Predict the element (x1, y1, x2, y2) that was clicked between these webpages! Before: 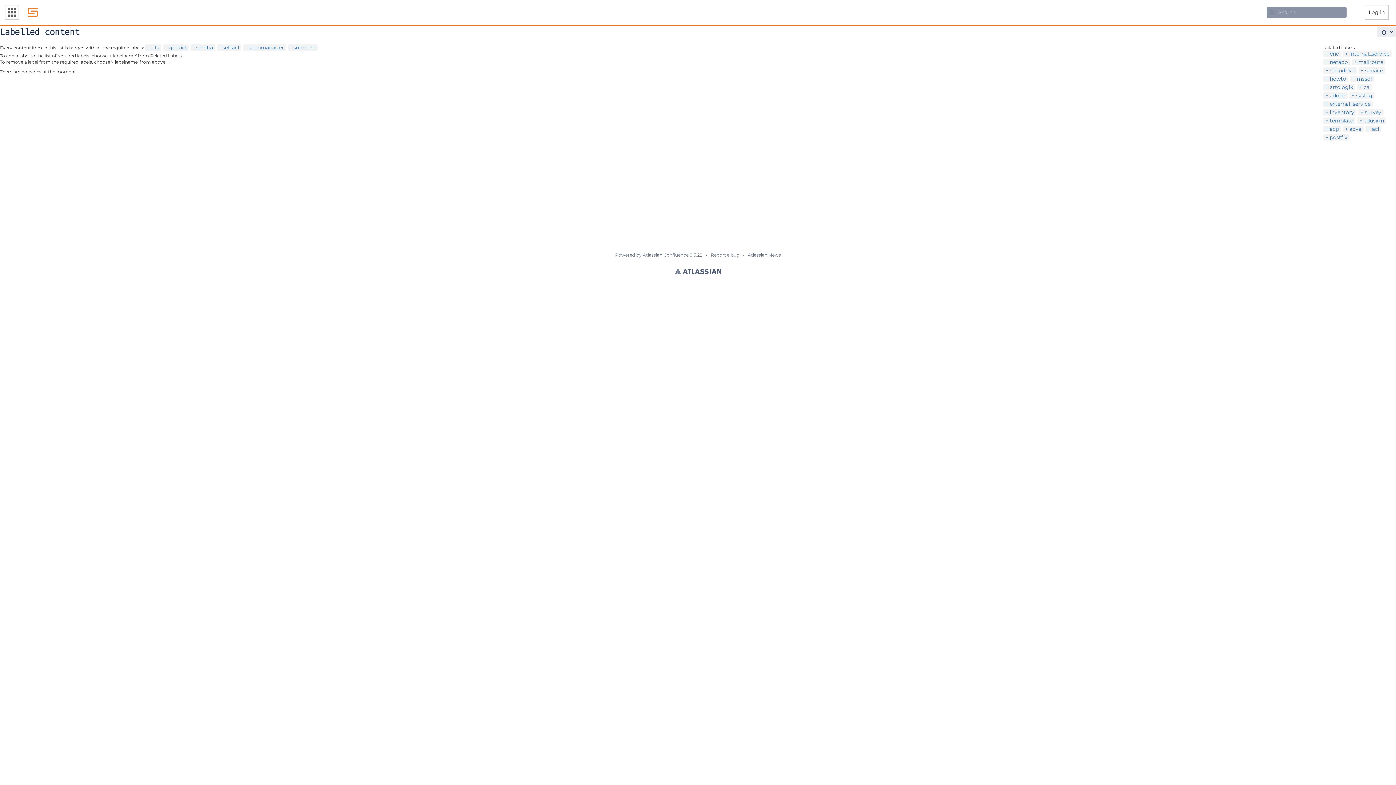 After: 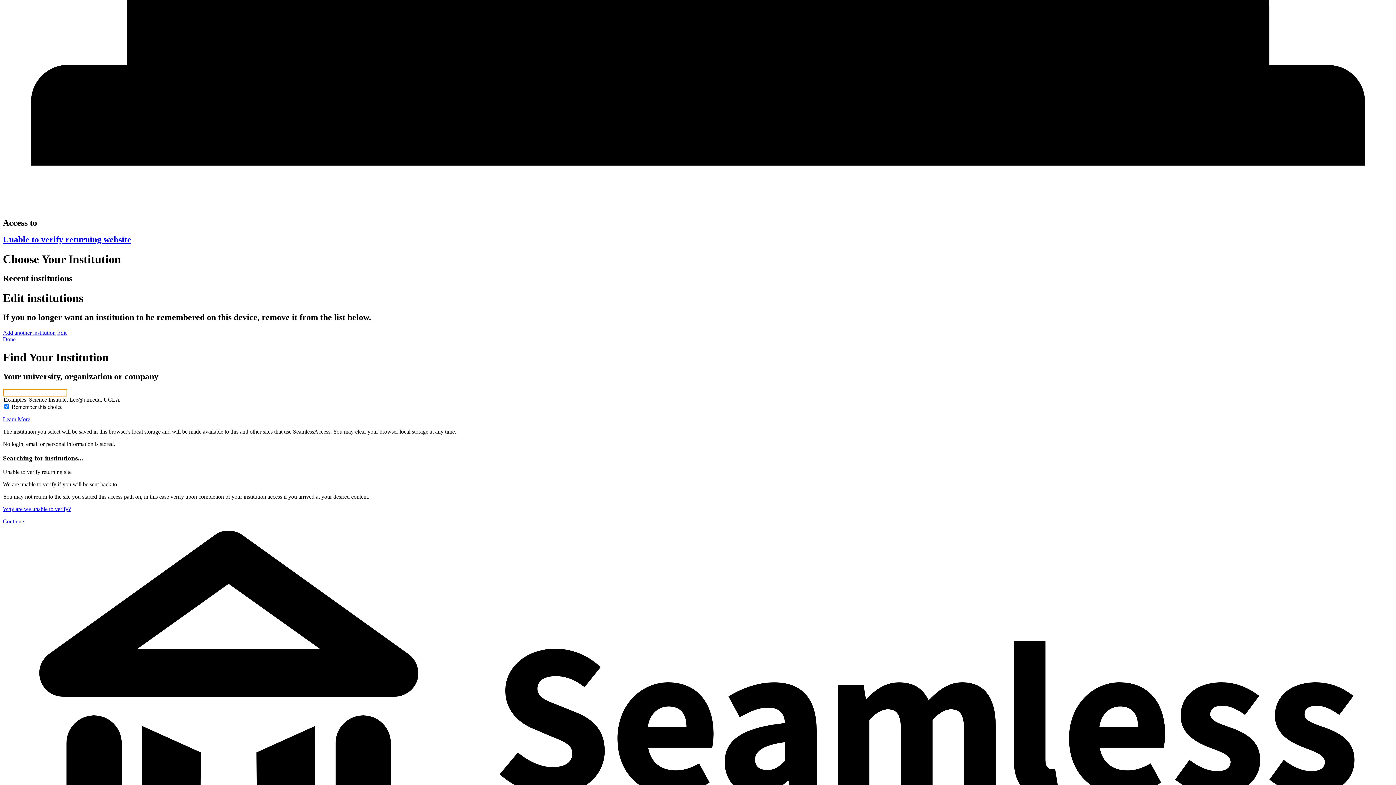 Action: label: Log in bbox: (1365, 5, 1389, 19)